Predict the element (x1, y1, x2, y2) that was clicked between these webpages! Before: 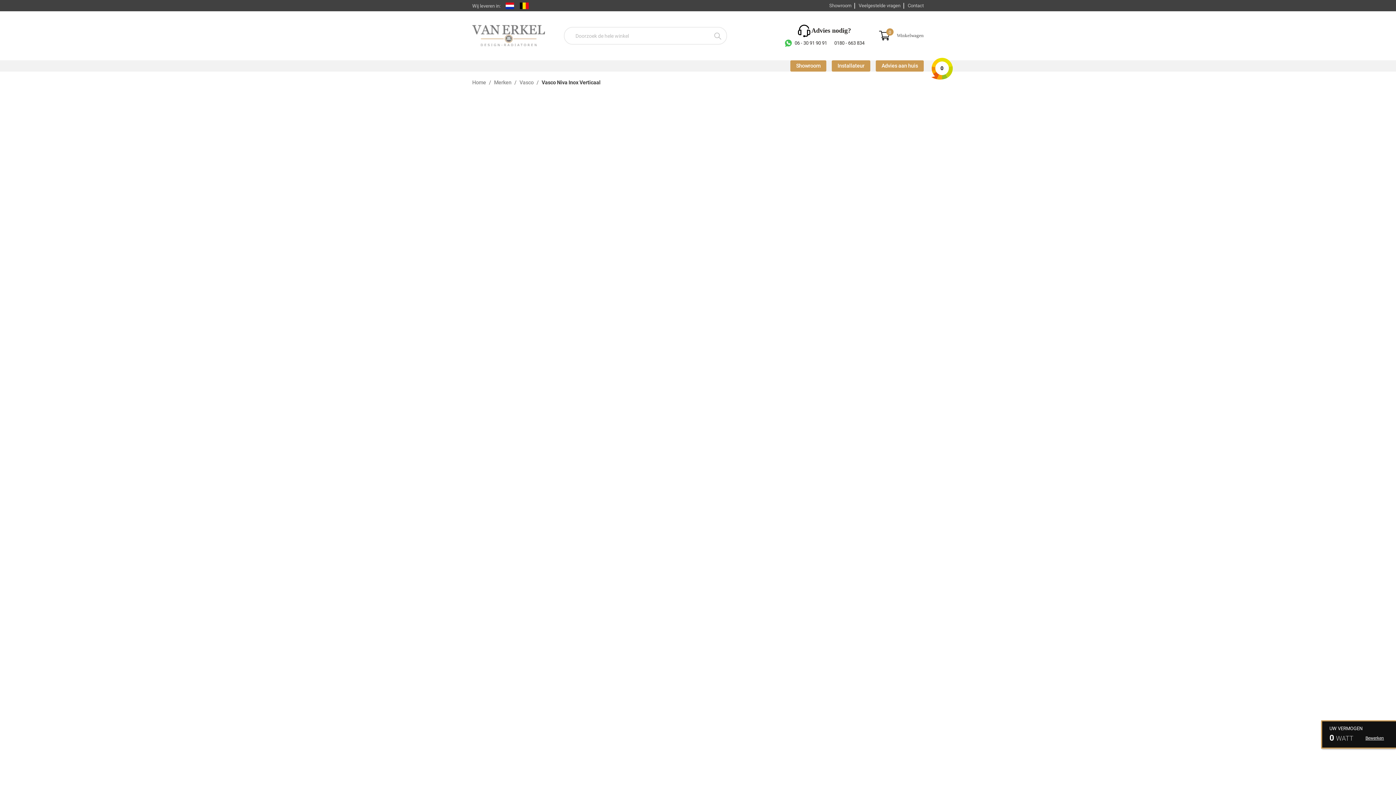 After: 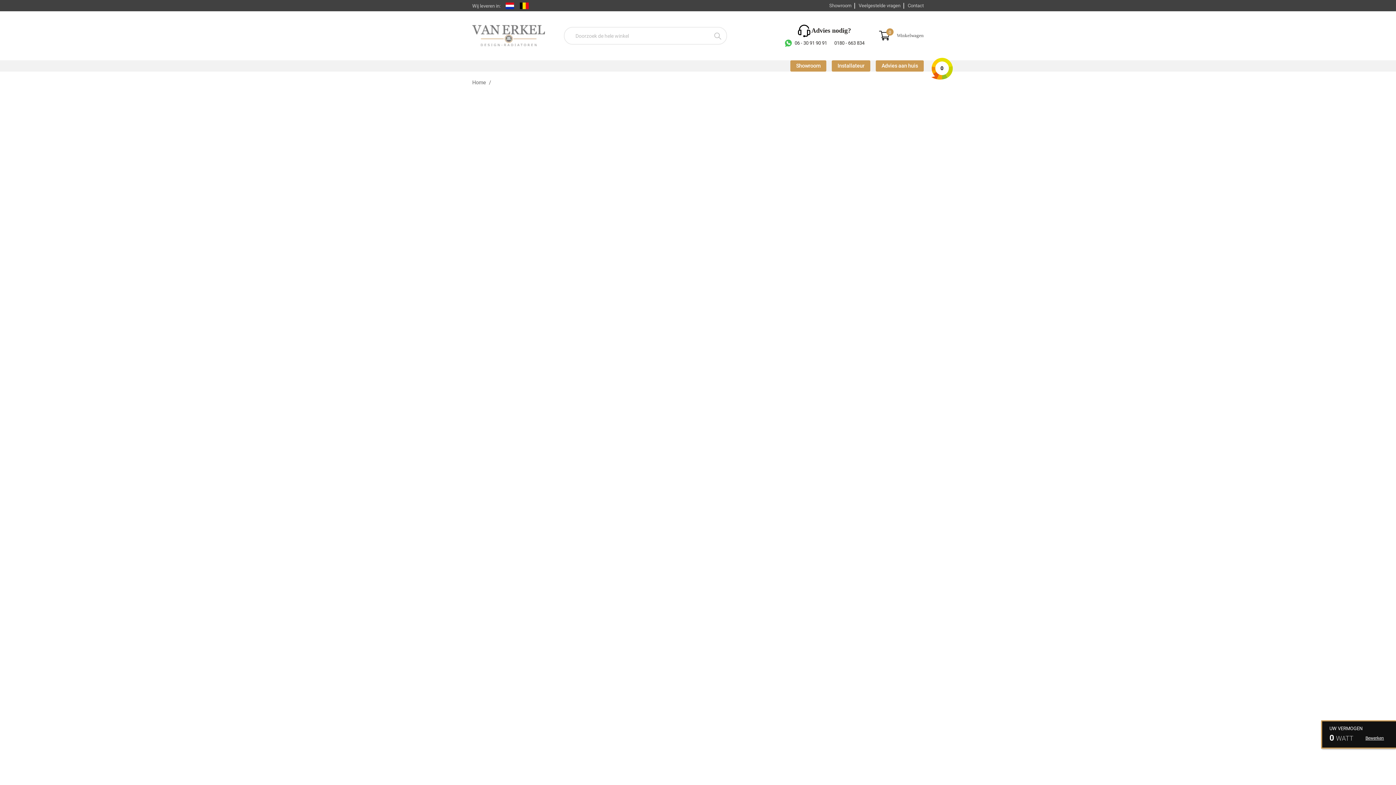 Action: bbox: (714, 31, 721, 39)